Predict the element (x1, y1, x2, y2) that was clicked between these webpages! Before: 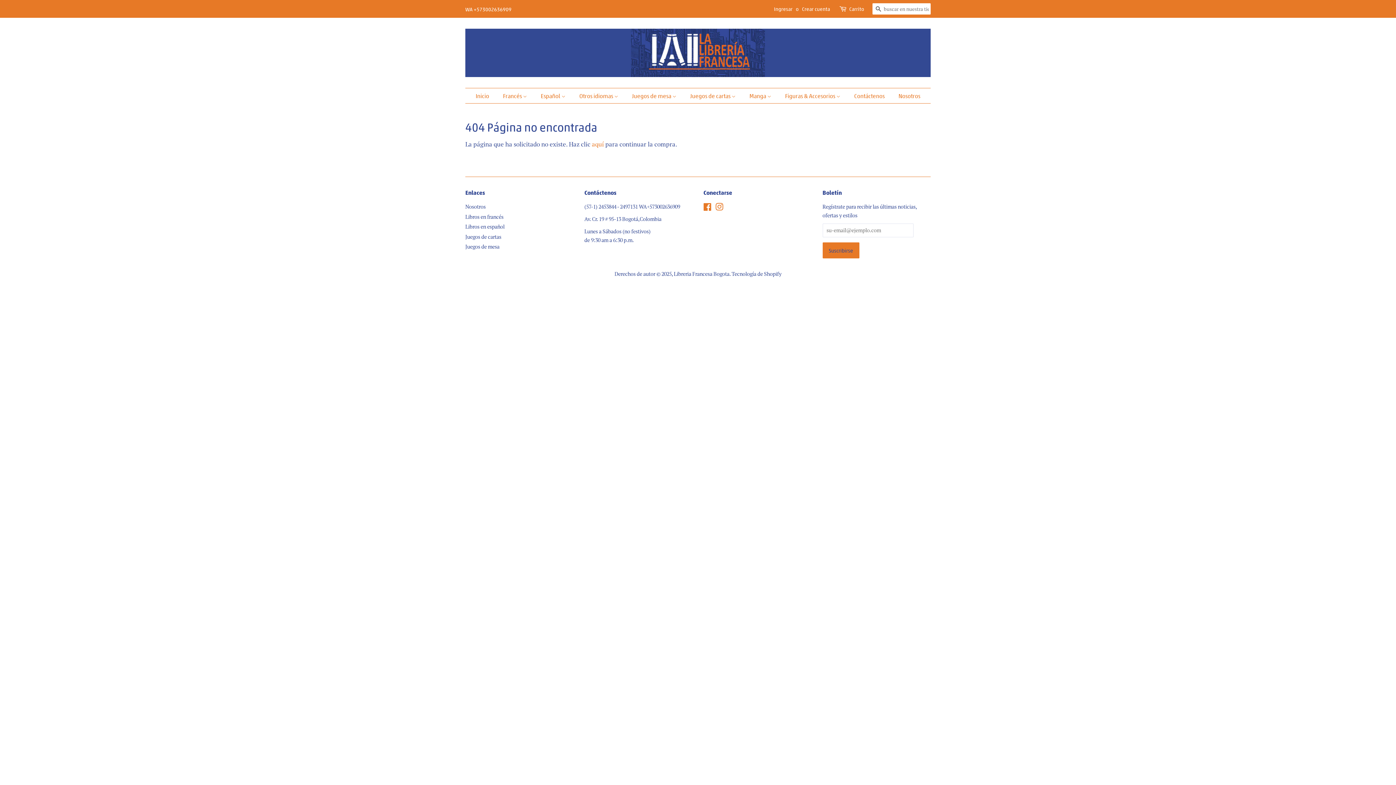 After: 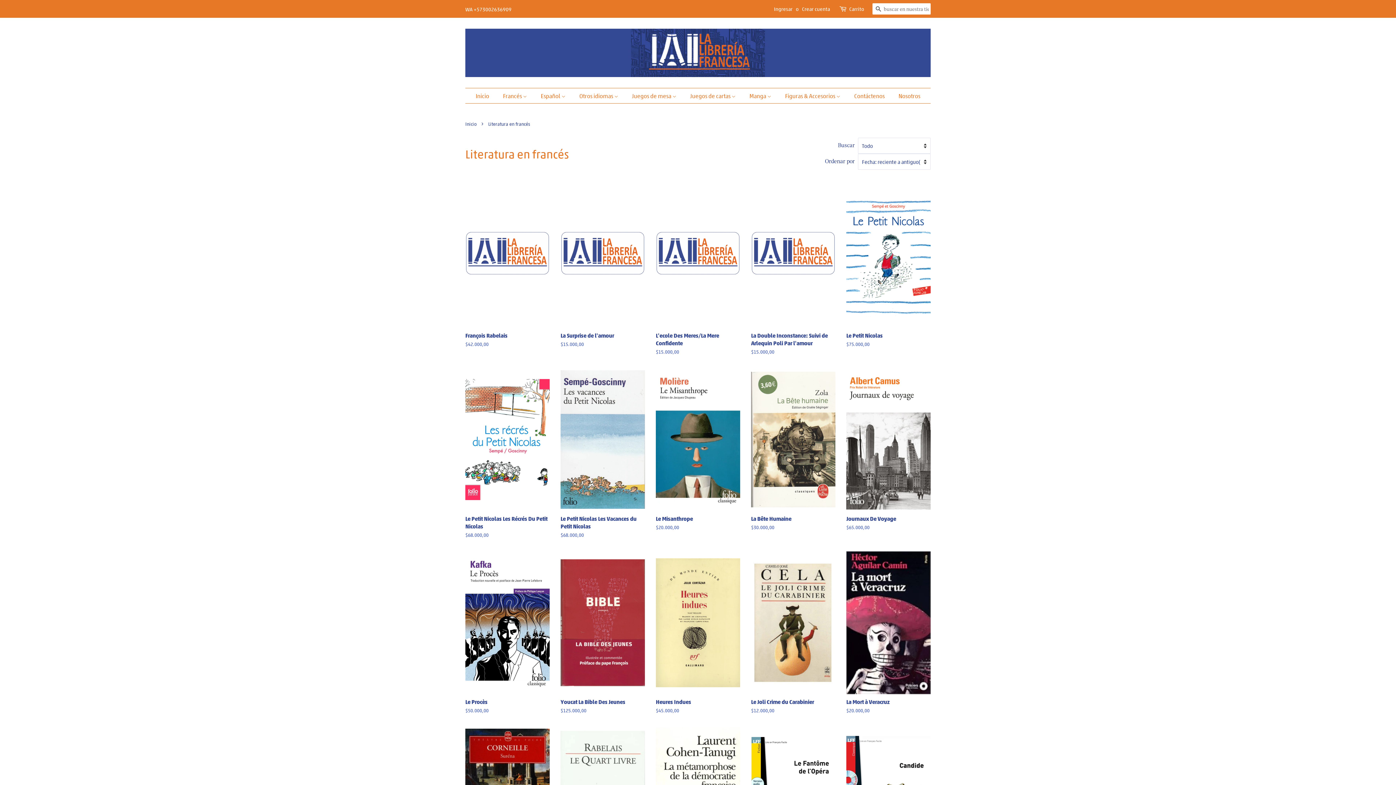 Action: label: Libros en francés bbox: (465, 213, 503, 220)